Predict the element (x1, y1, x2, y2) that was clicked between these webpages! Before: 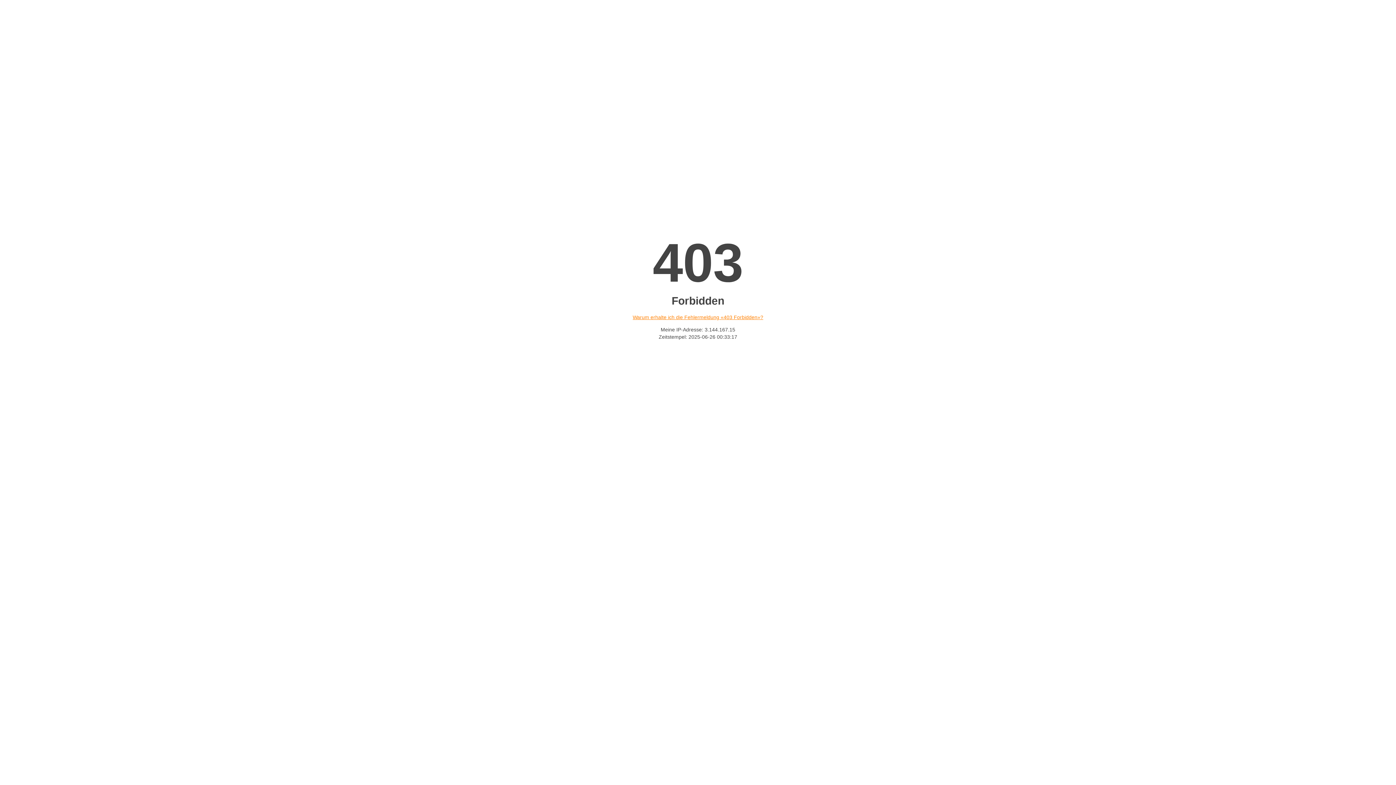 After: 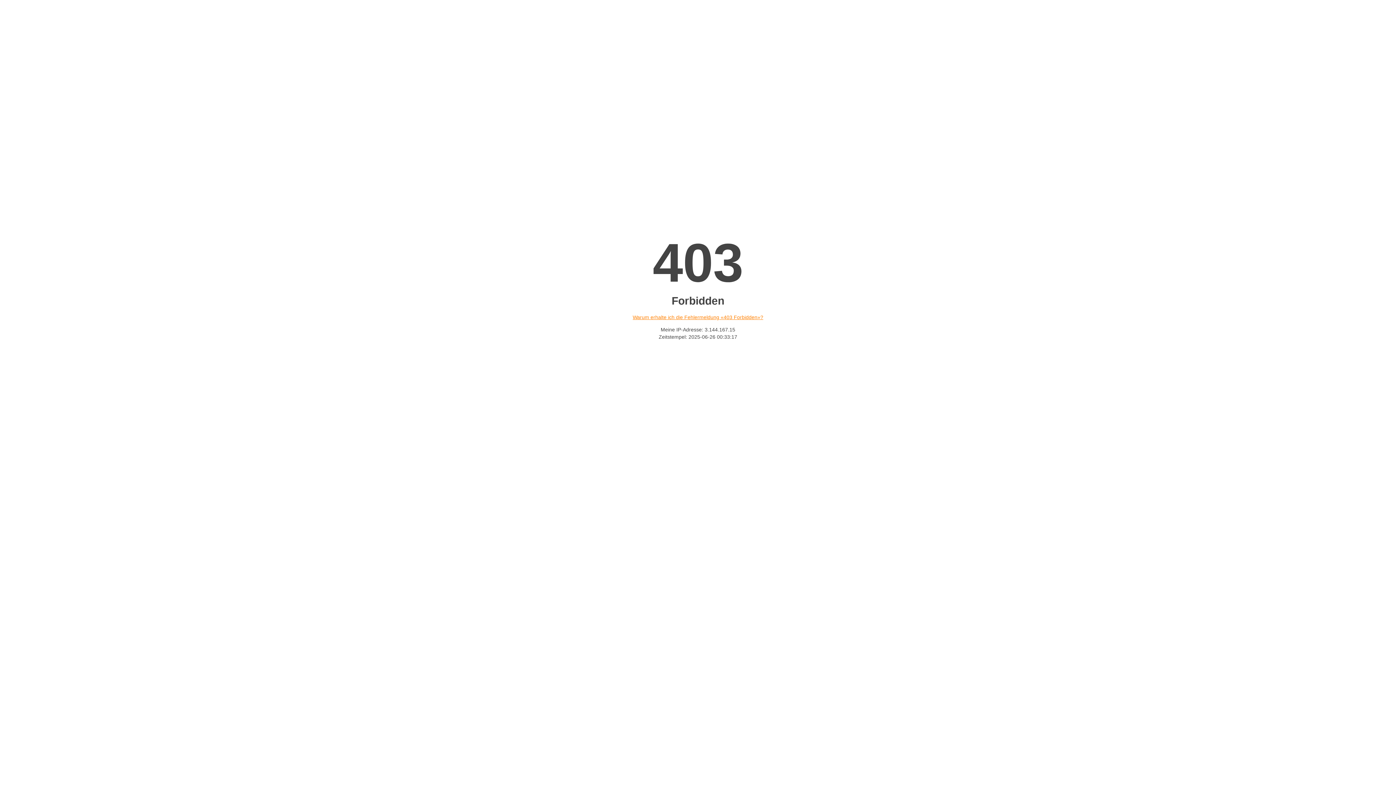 Action: label: Warum erhalte ich die Fehlermeldung «403 Forbidden»? bbox: (632, 314, 763, 320)